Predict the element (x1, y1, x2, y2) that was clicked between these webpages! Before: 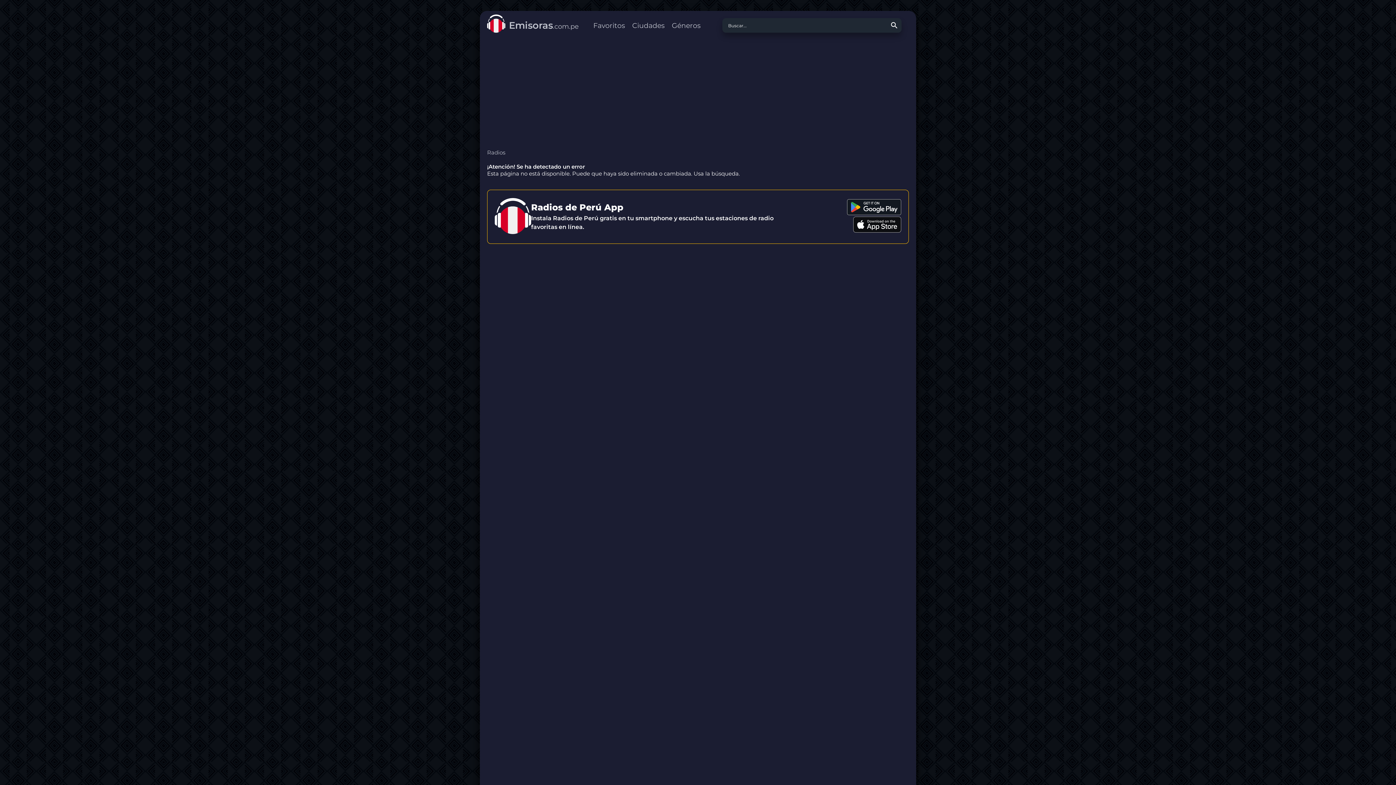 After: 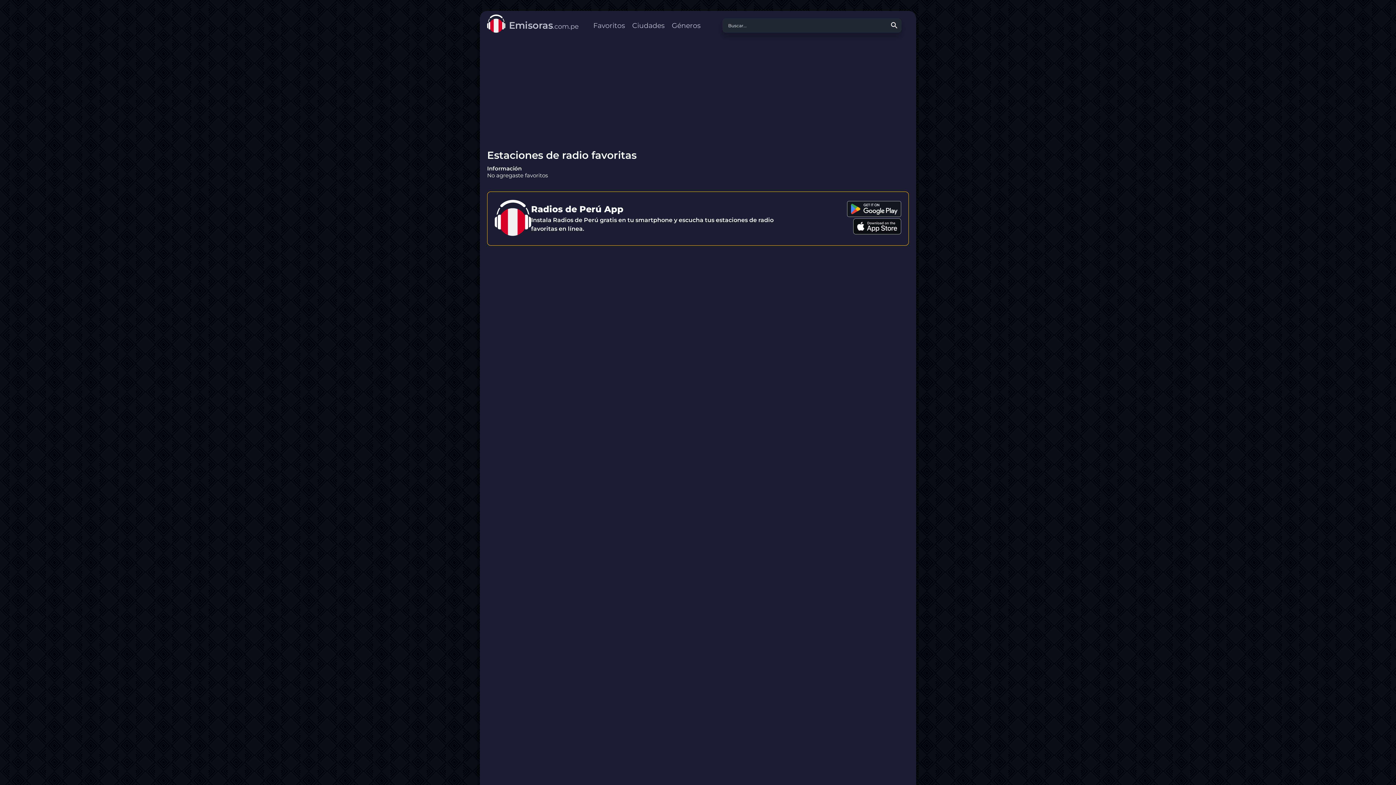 Action: bbox: (593, 21, 625, 29) label: Favoritos